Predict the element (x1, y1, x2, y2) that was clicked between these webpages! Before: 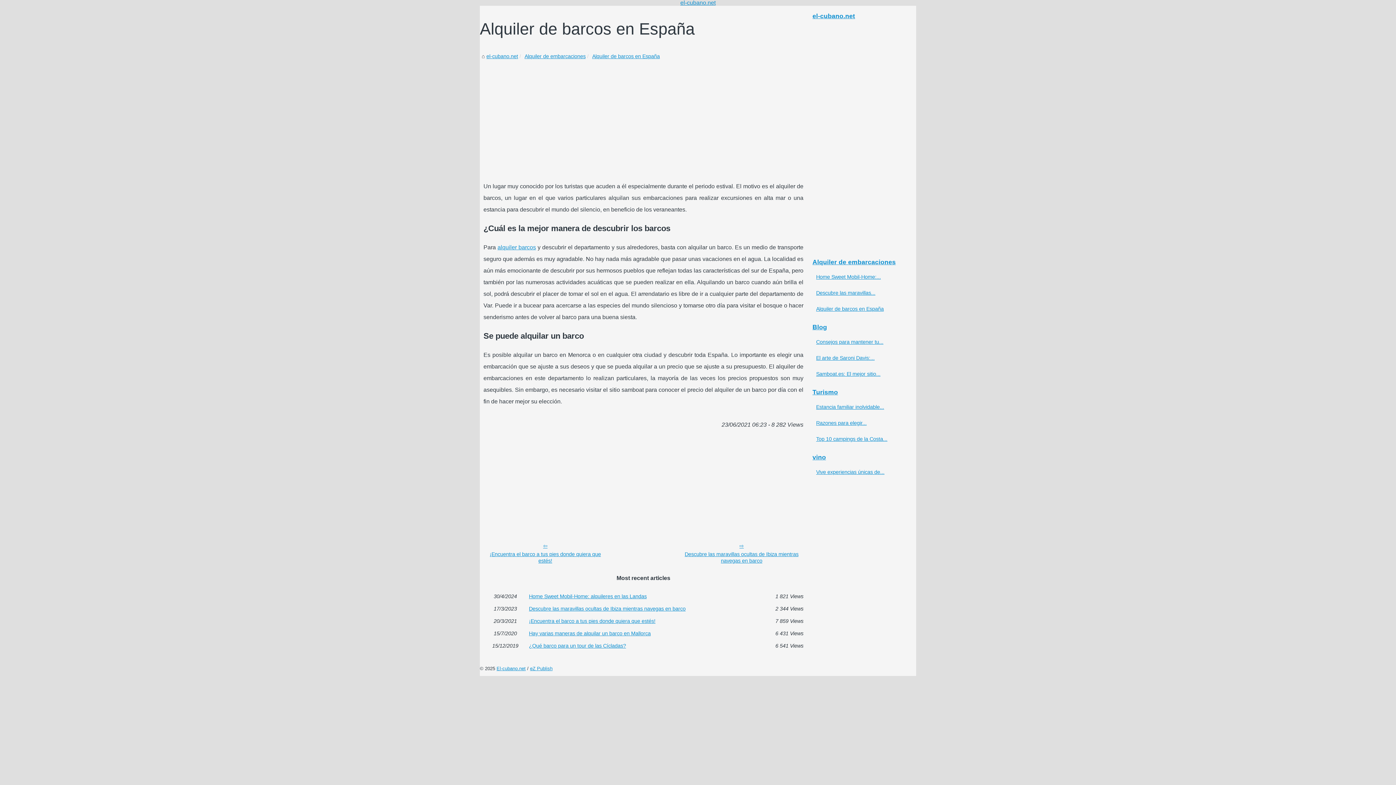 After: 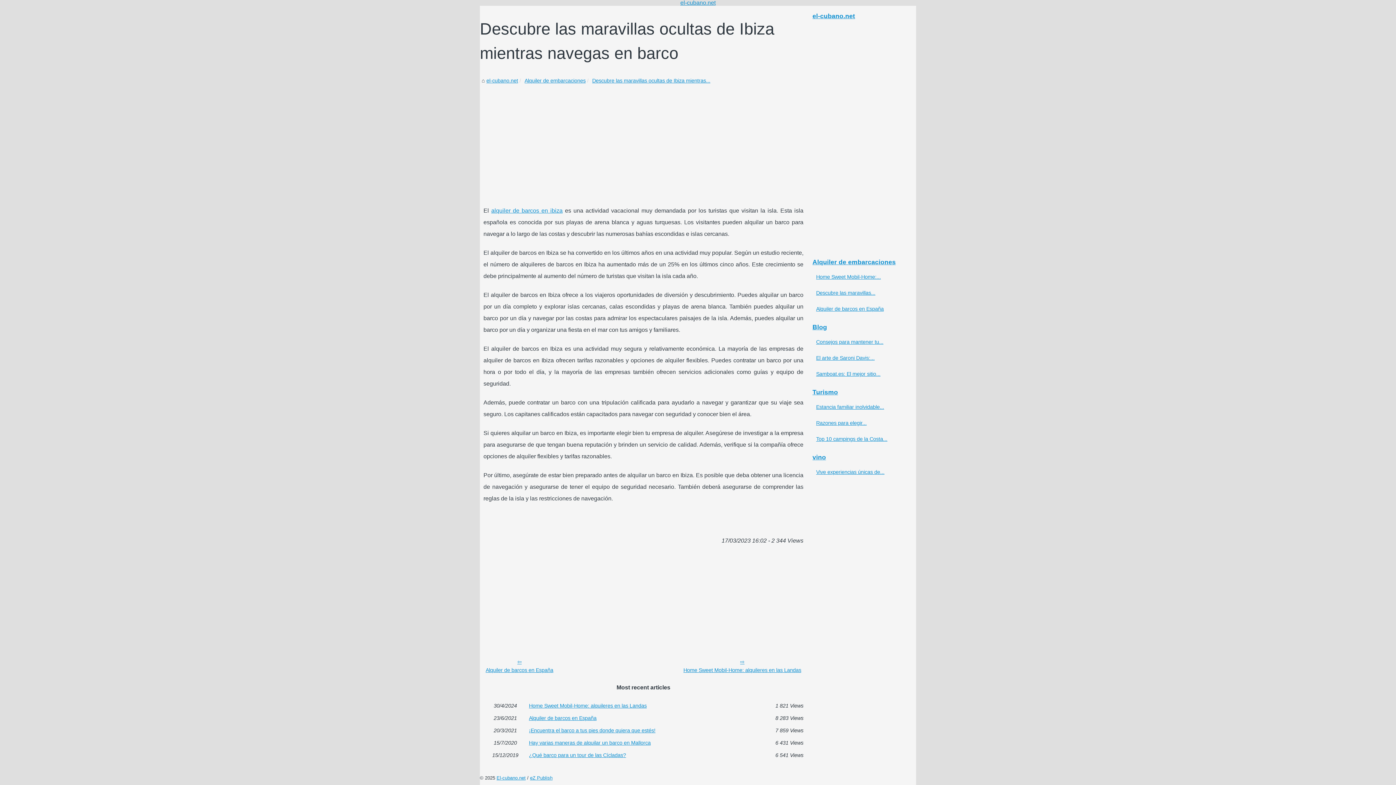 Action: label: Descubre las maravillas... bbox: (814, 288, 901, 297)